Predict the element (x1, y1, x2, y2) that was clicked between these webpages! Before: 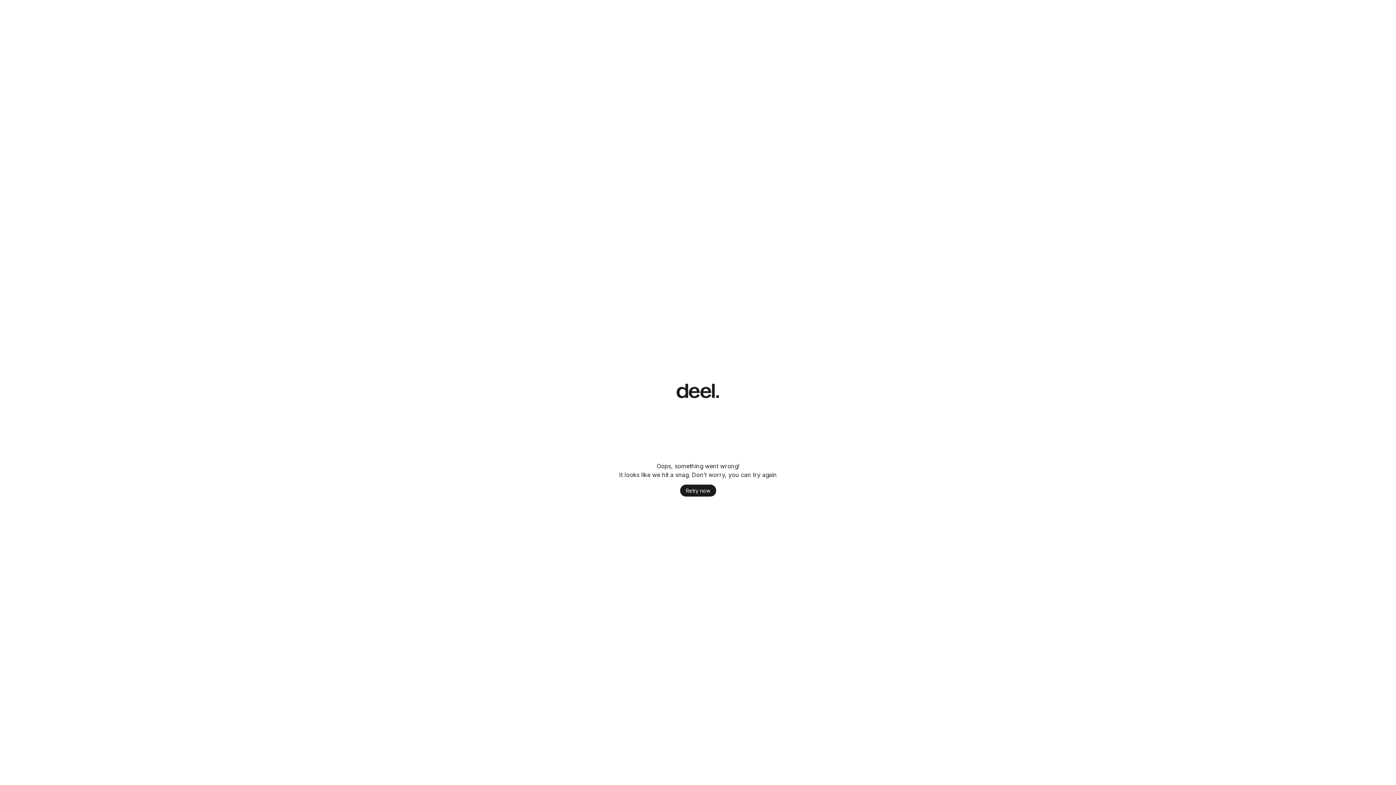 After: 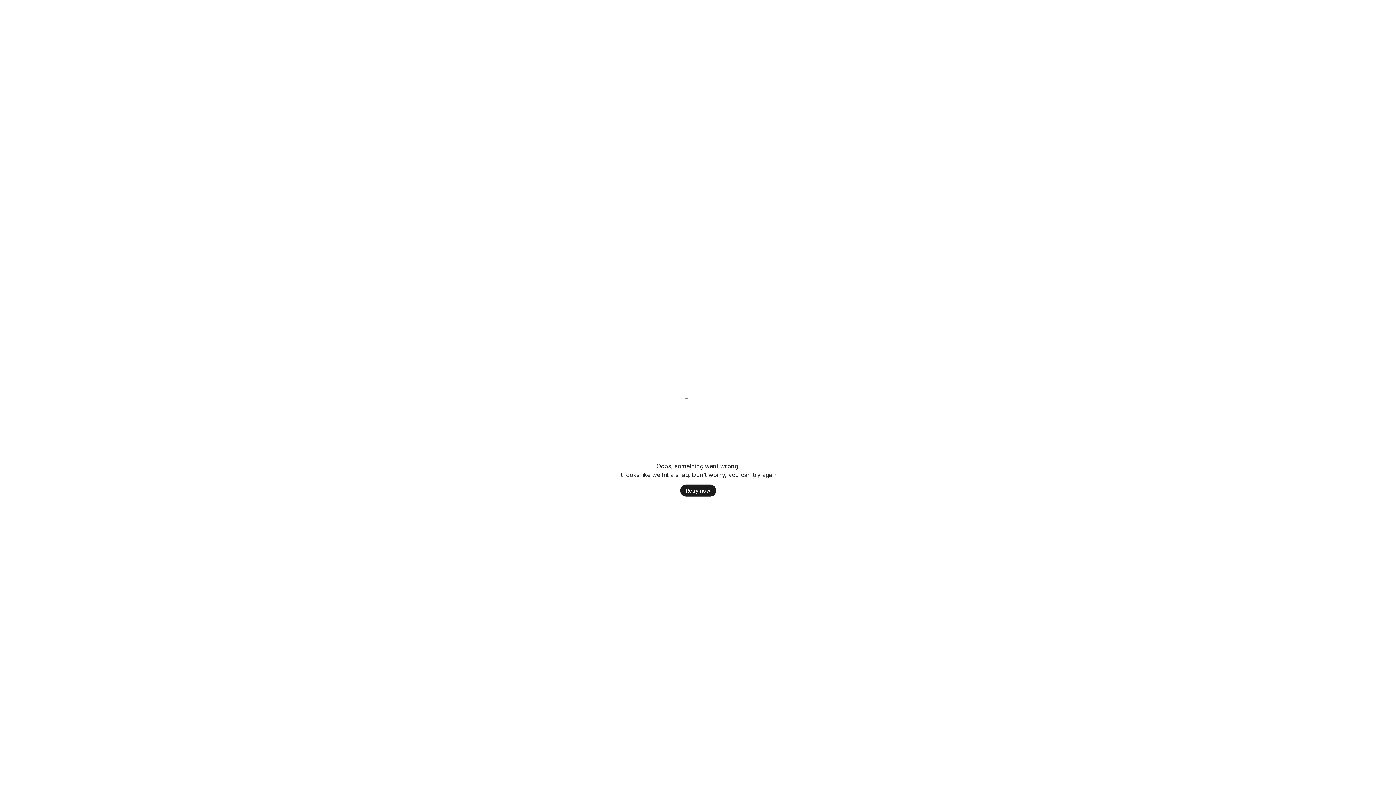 Action: bbox: (680, 492, 716, 504) label: Retry now